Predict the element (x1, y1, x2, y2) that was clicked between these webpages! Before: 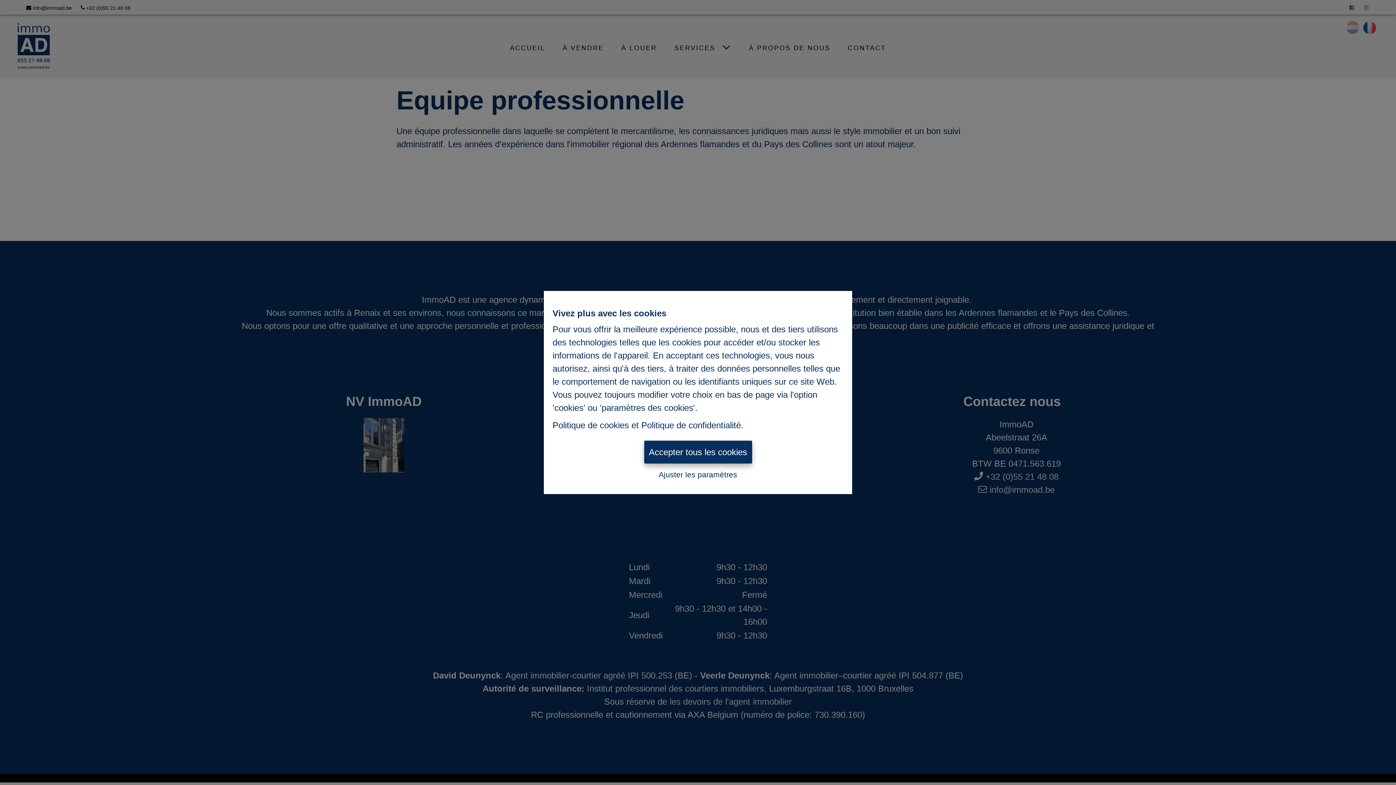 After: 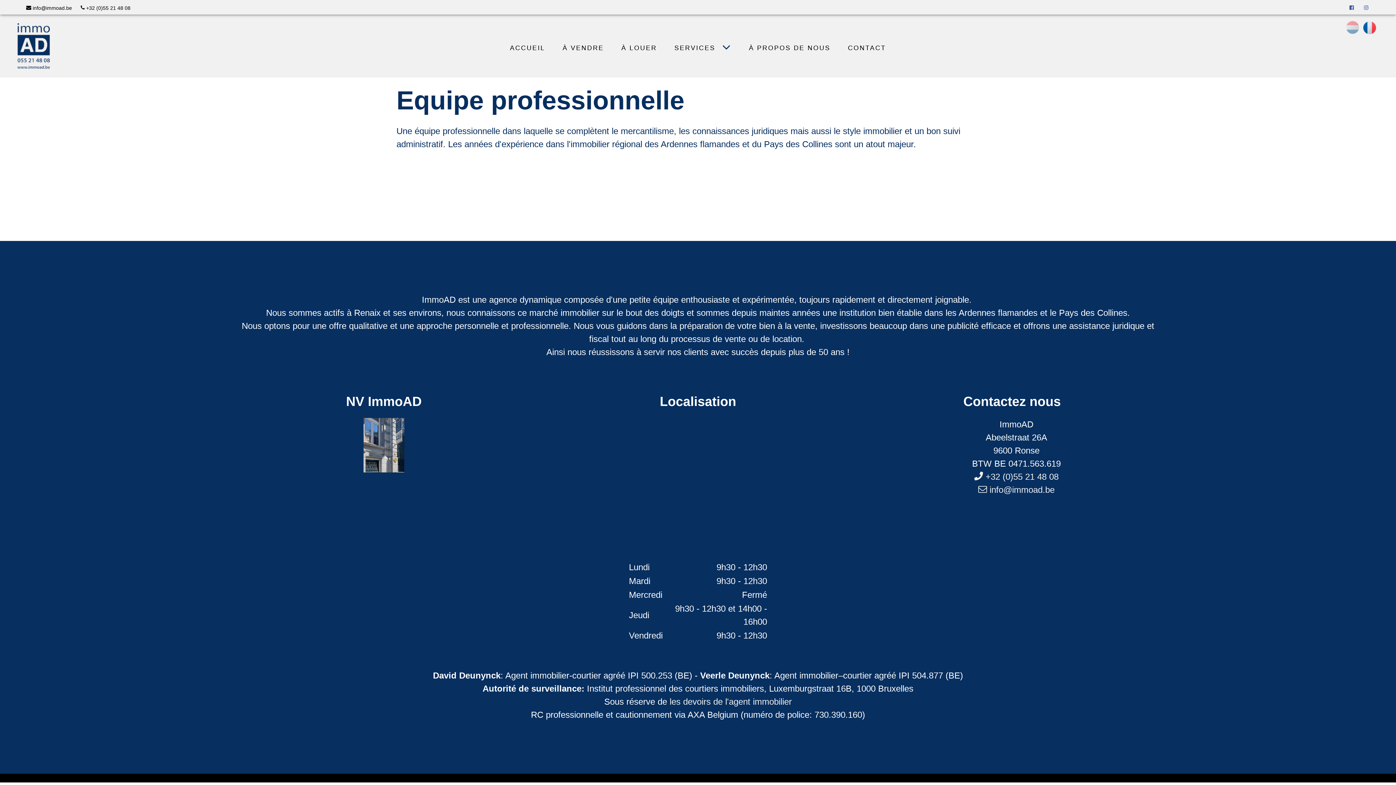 Action: label: Accepter tous les cookies bbox: (644, 440, 752, 463)